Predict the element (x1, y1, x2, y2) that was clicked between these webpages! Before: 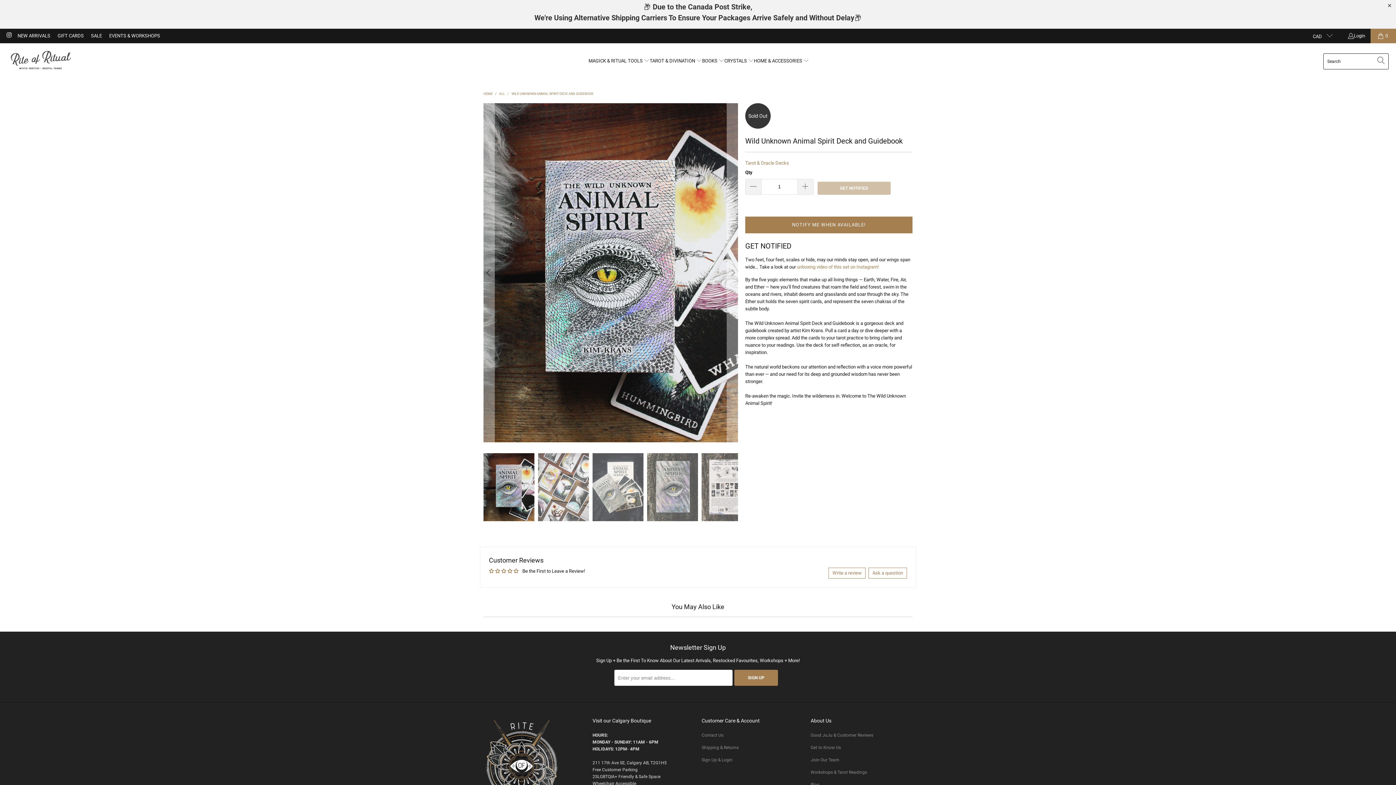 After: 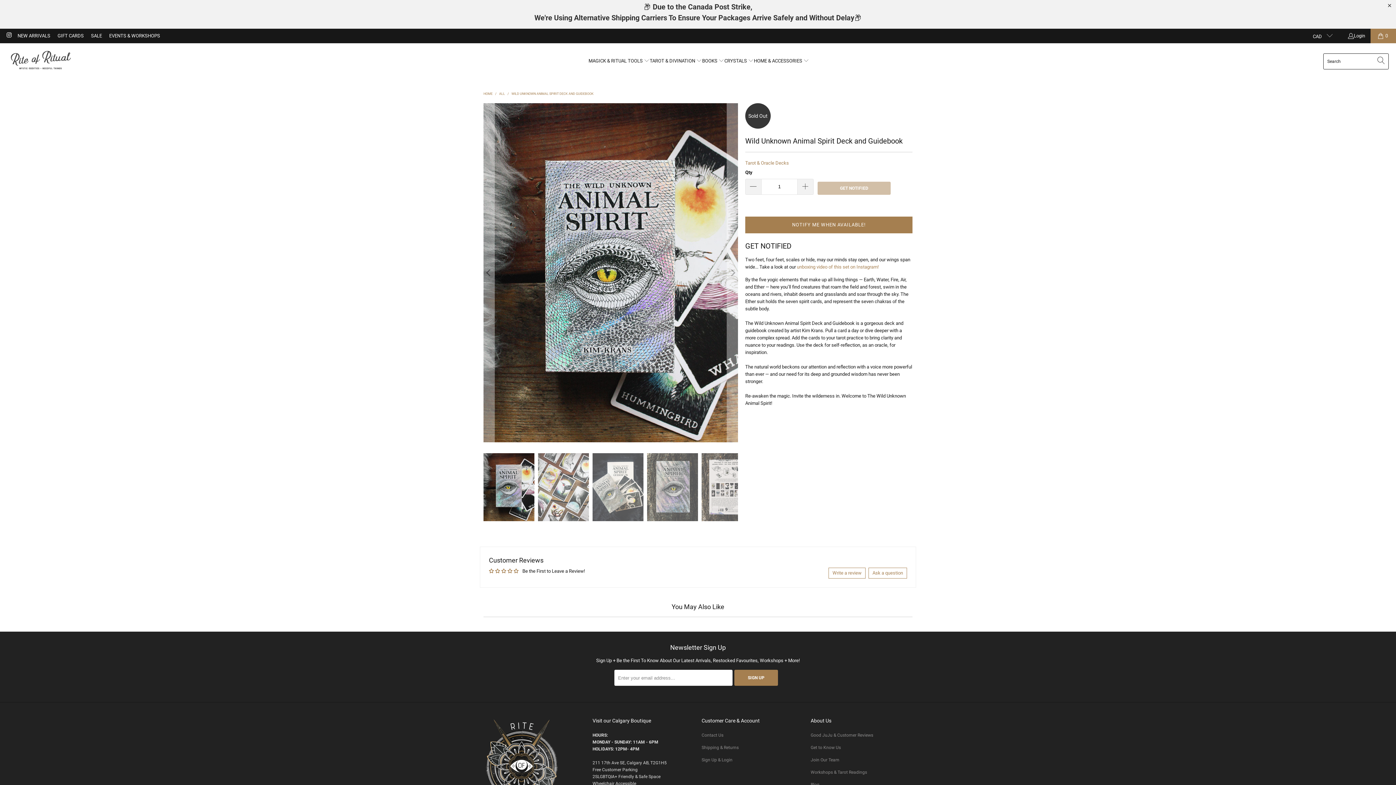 Action: label: We're Using Alternative Shipping Carriers To Ensure Your Packages Arrive Safely and Without Delay📦 bbox: (534, 13, 861, 22)